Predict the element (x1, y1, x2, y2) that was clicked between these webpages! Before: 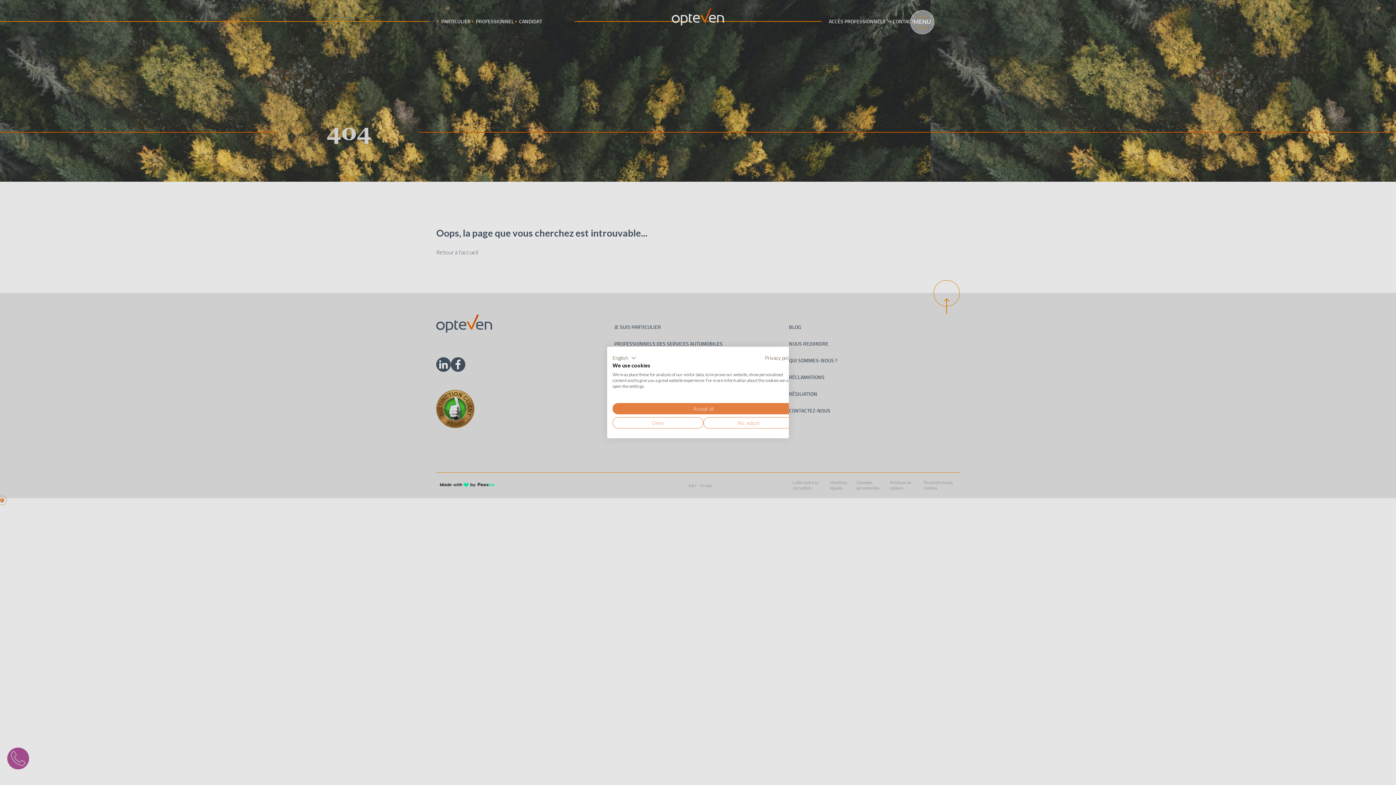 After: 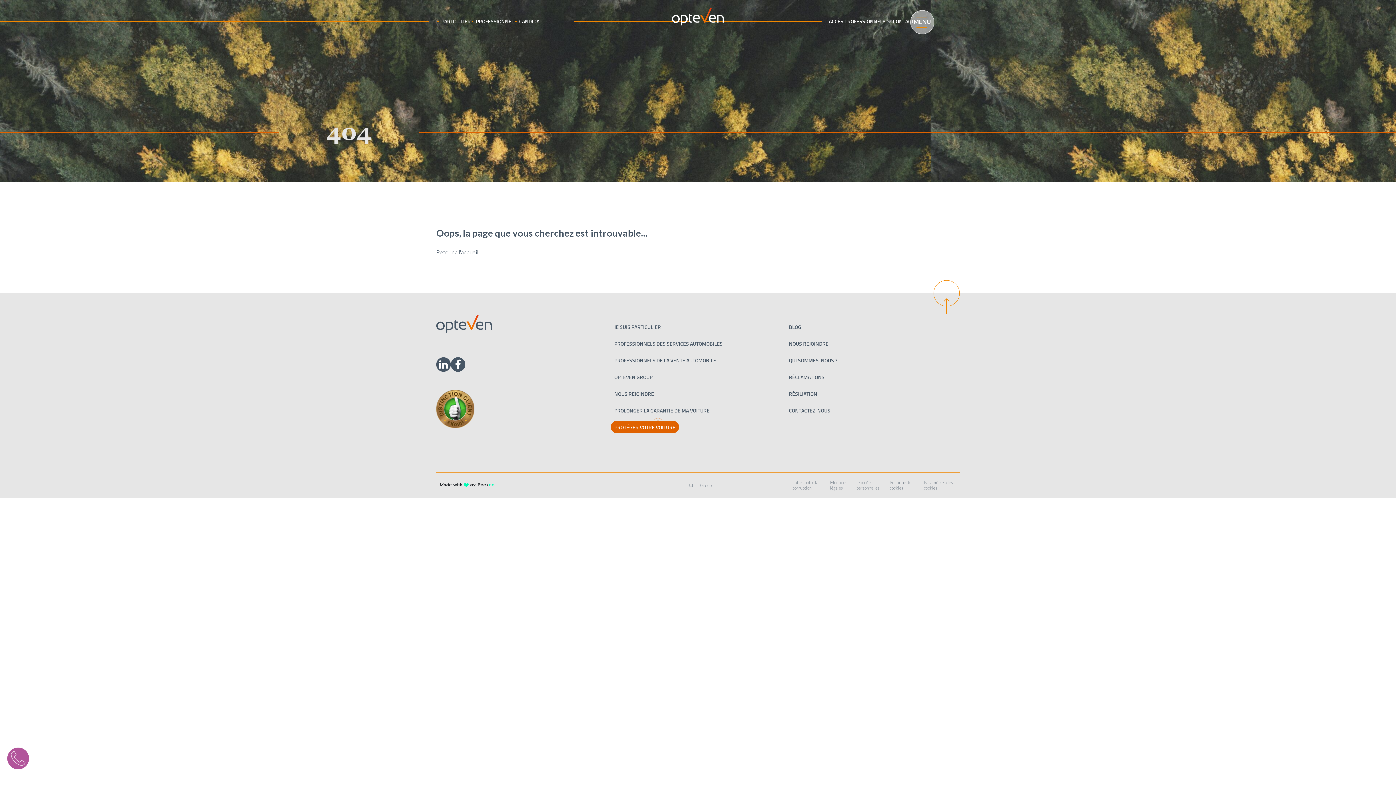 Action: label: Deny all cookies bbox: (612, 417, 703, 428)